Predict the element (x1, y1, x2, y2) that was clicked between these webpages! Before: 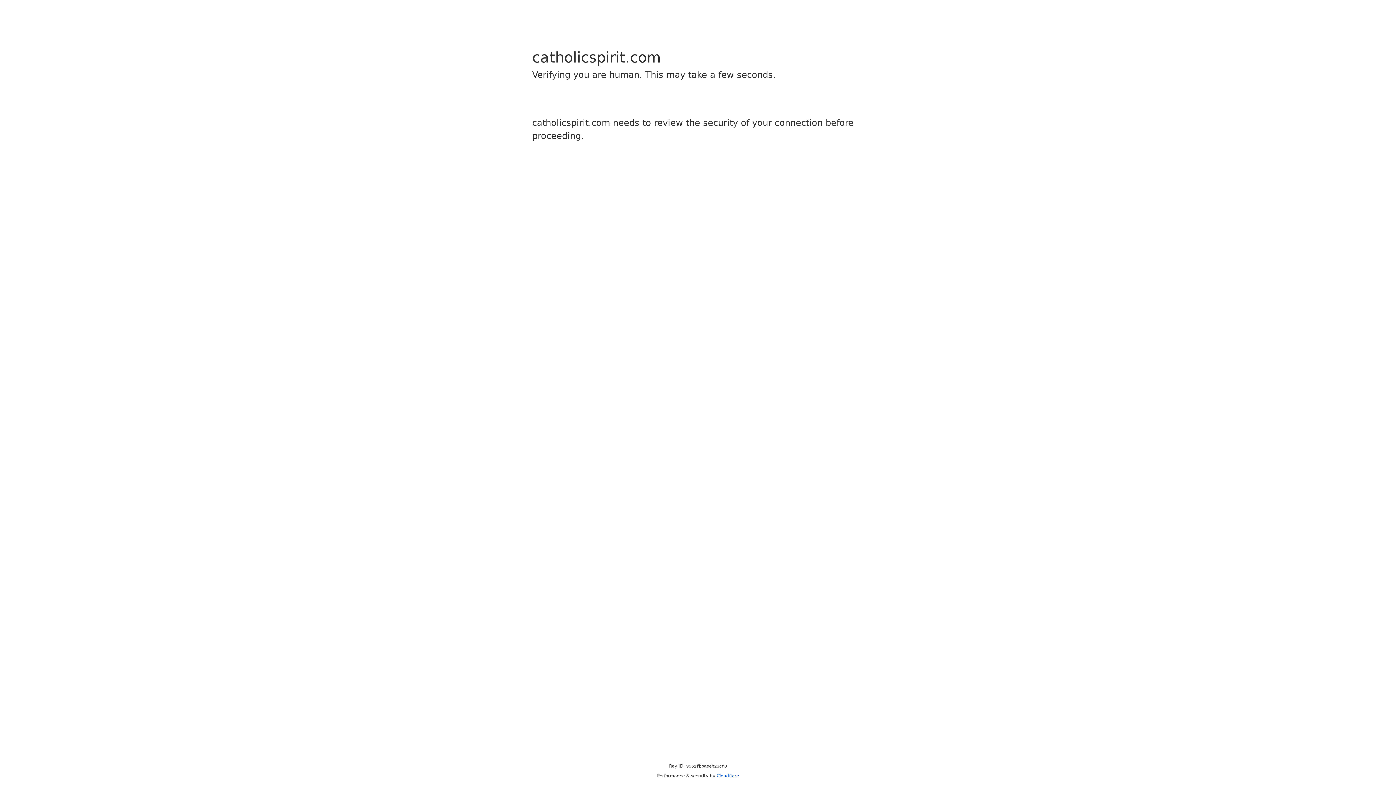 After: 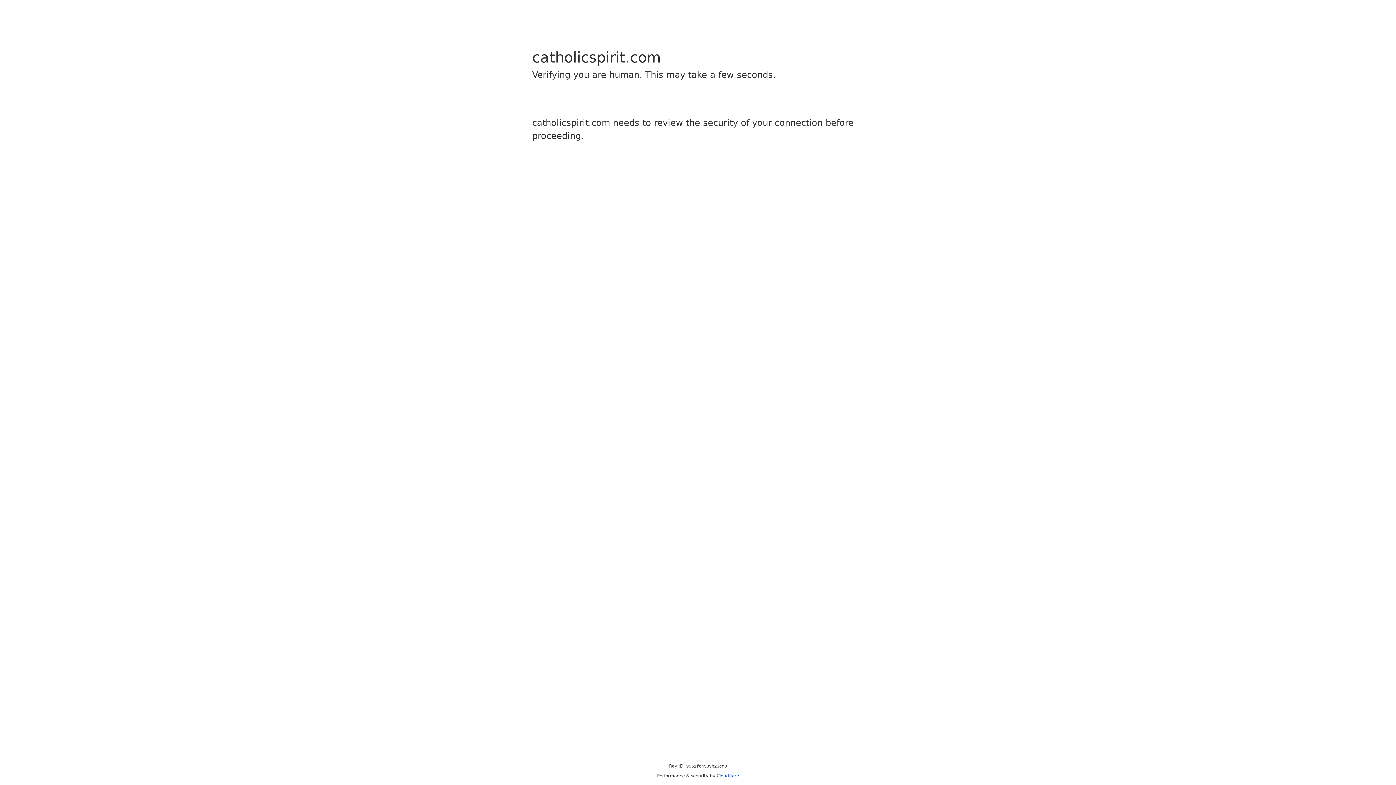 Action: bbox: (716, 773, 739, 778) label: Cloudflare